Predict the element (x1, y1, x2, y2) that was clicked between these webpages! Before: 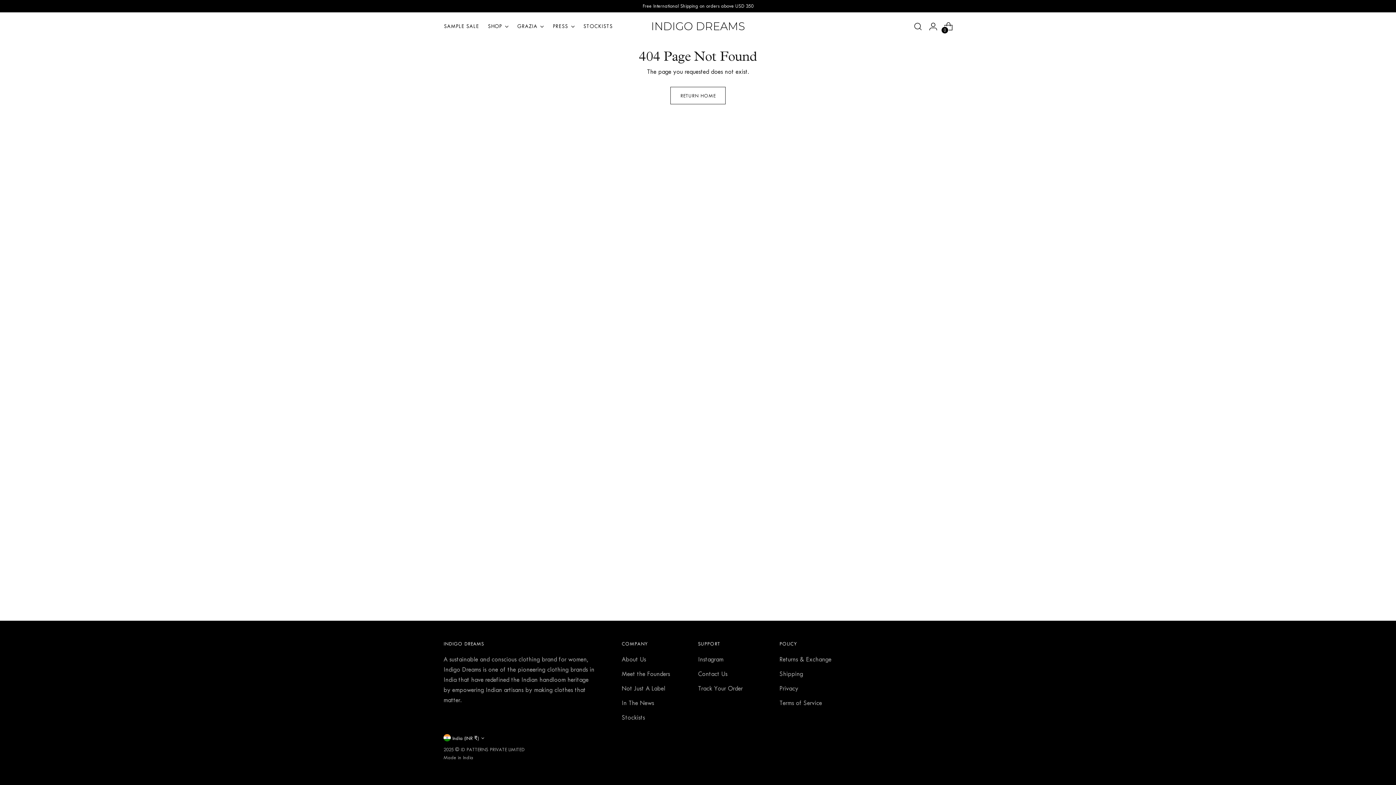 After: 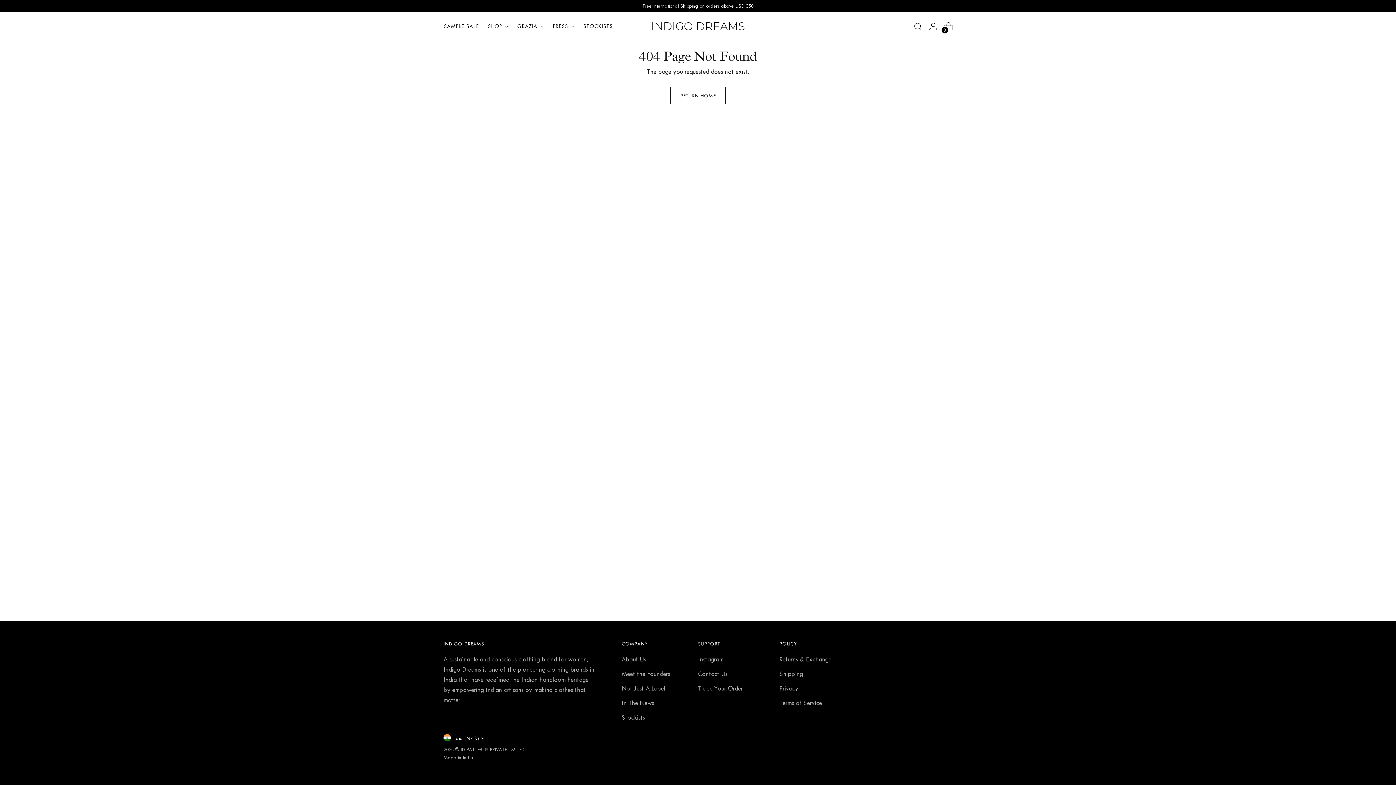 Action: bbox: (517, 18, 544, 34) label: GRAZIA